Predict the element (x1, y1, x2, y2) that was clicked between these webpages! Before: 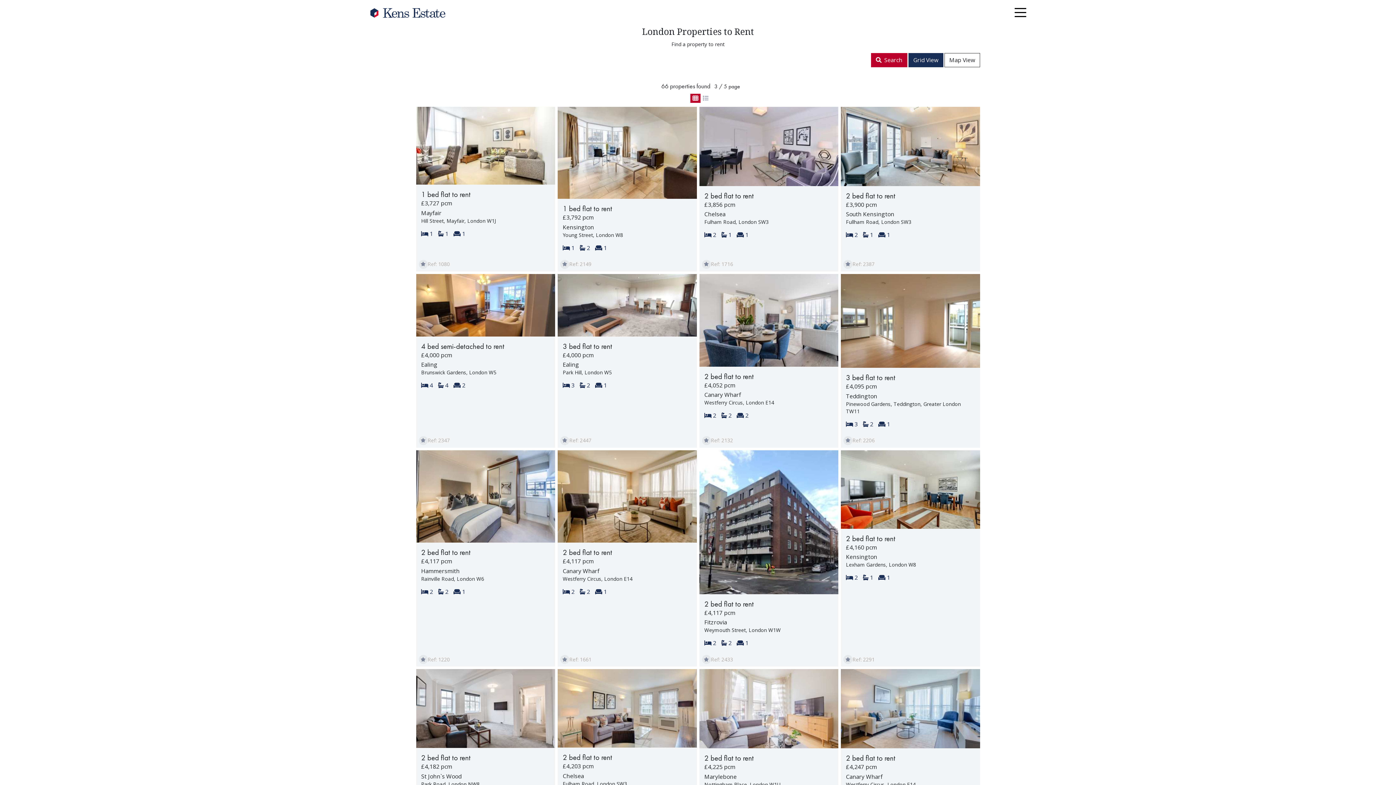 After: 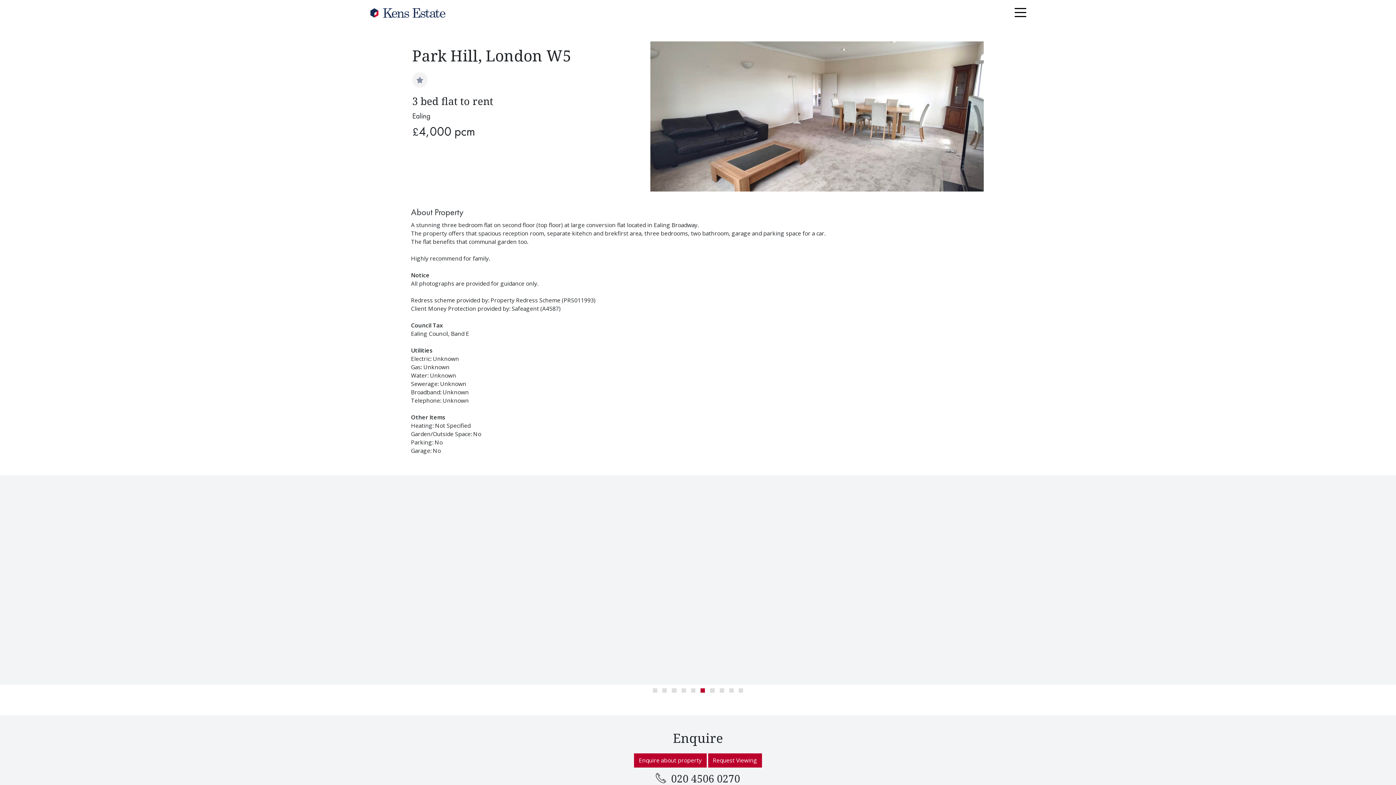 Action: bbox: (557, 274, 696, 433) label: 3 bed flat to rent

£4,000 pcm

Ealing

Park Hill, London W5

3
2
1